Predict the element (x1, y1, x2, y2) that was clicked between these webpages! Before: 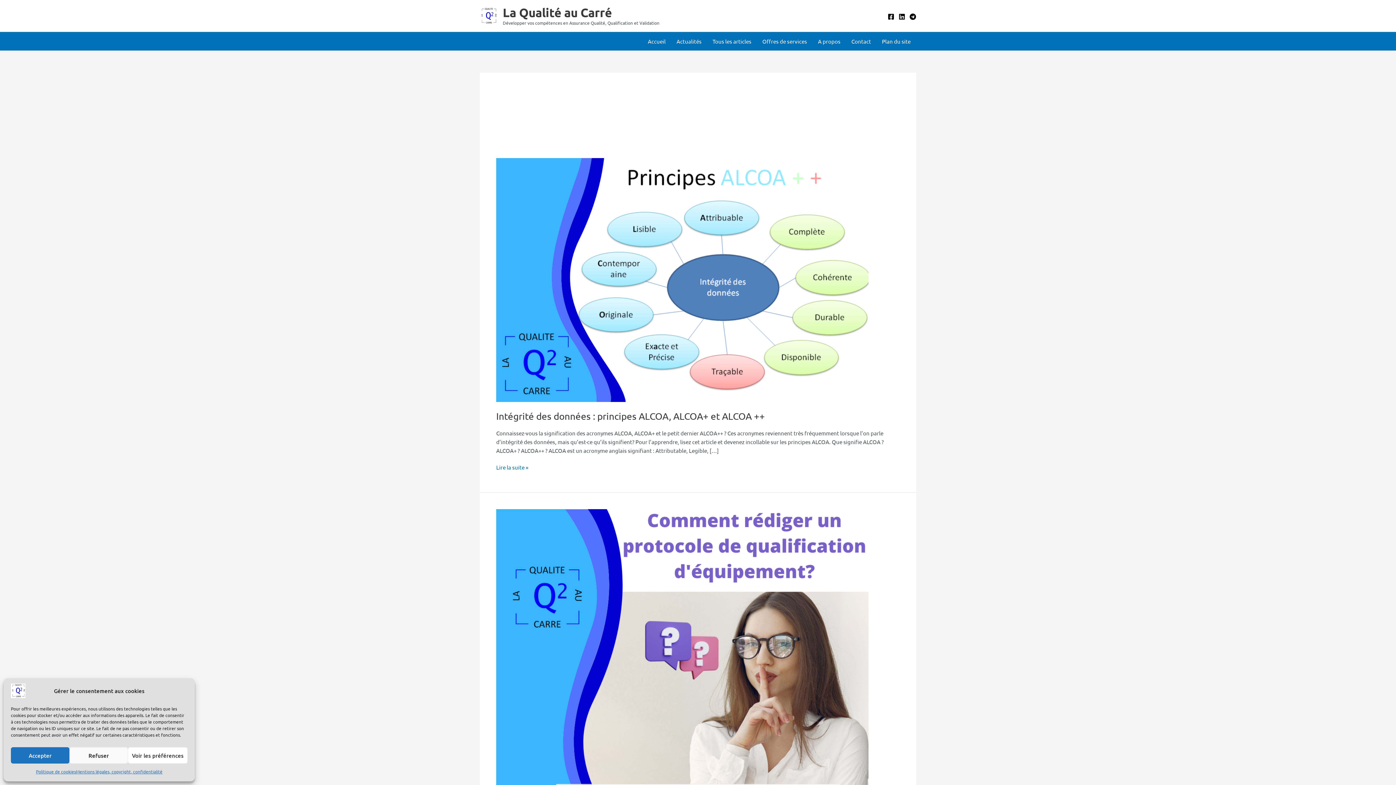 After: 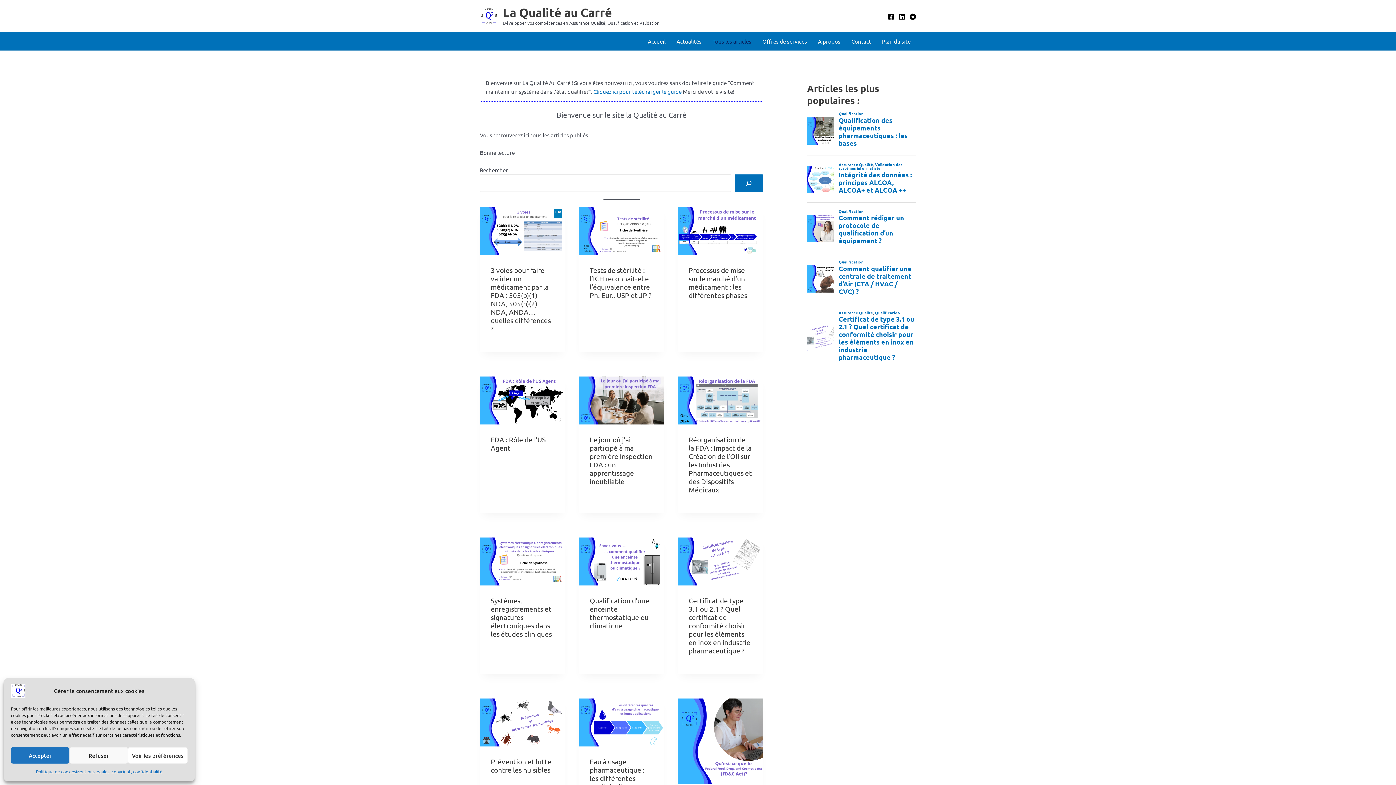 Action: label: Tous les articles bbox: (707, 32, 757, 50)